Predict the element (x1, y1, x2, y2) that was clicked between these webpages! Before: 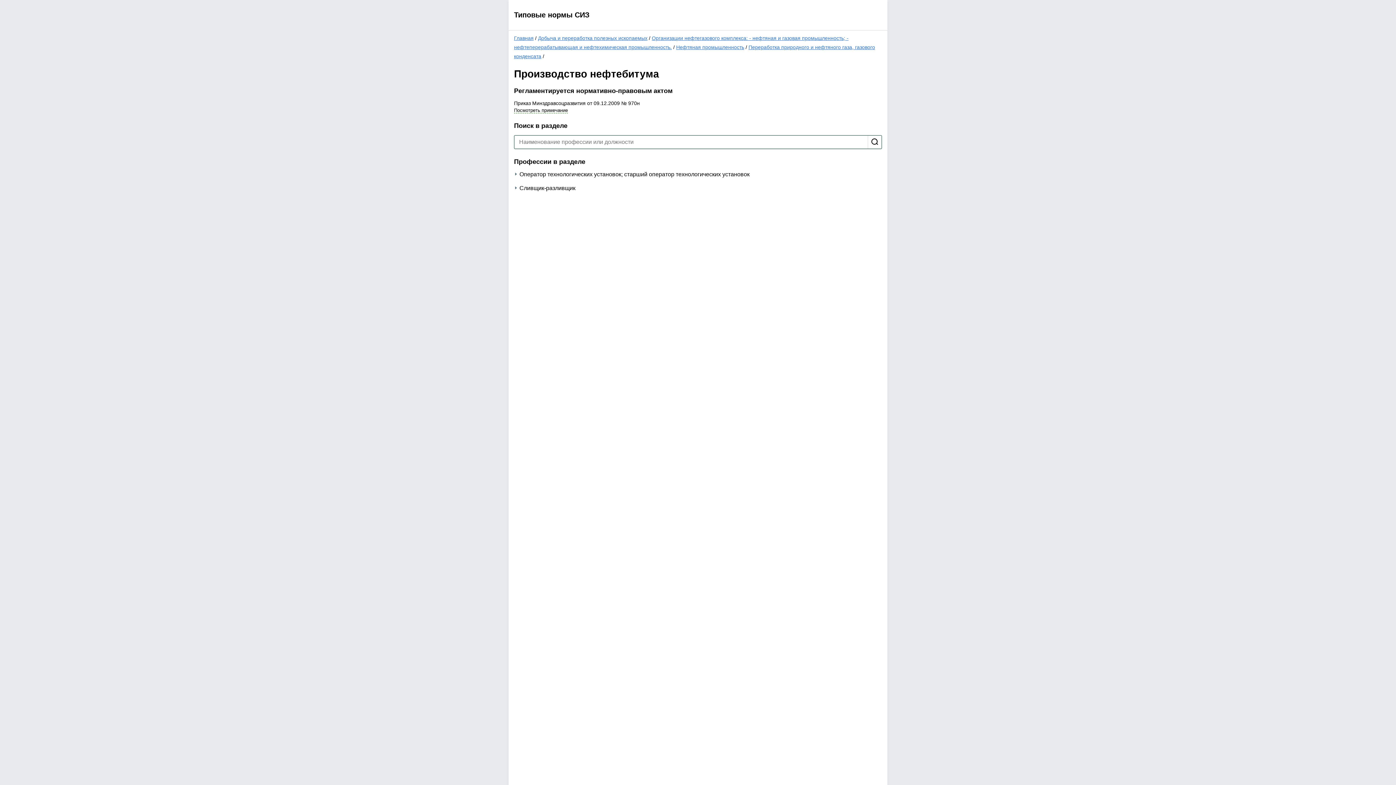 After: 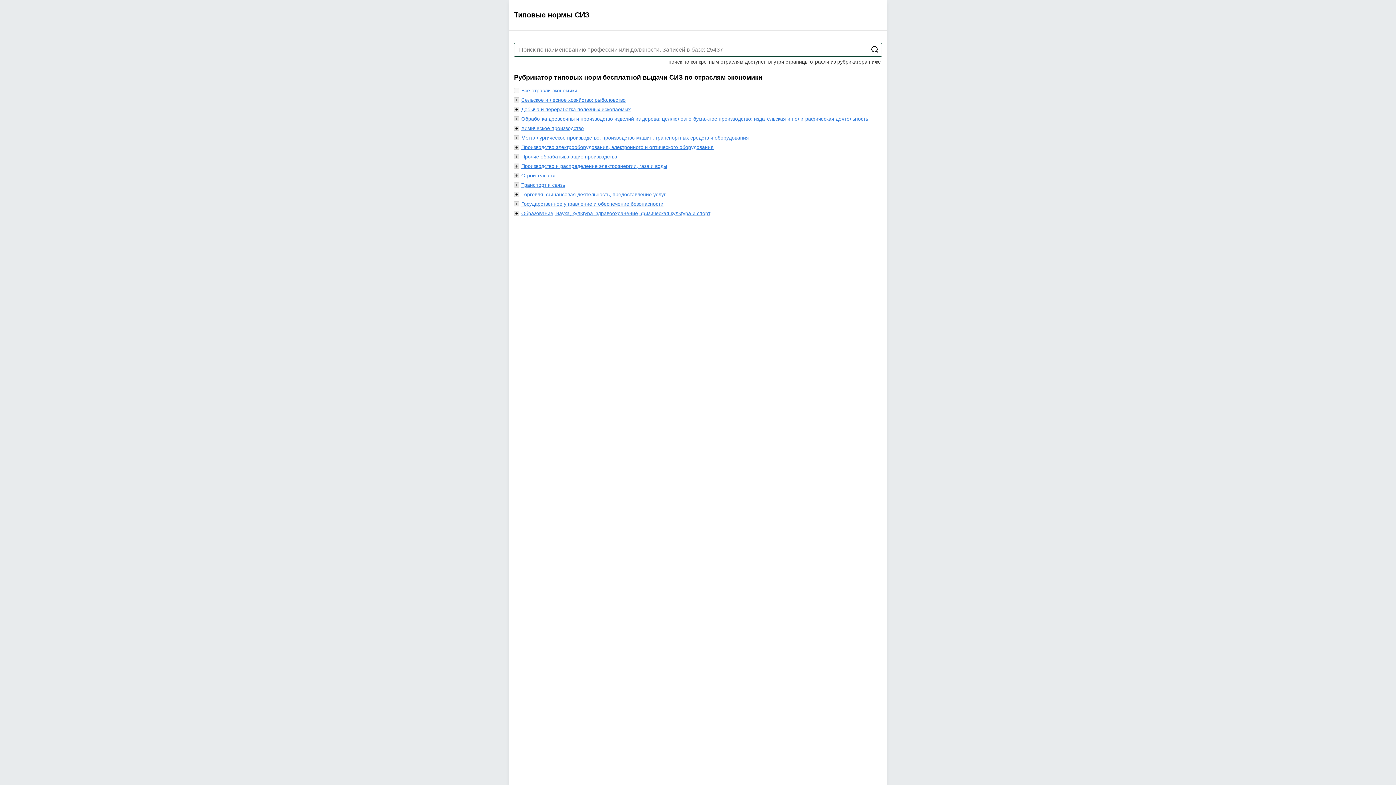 Action: label: Главная bbox: (514, 35, 533, 41)